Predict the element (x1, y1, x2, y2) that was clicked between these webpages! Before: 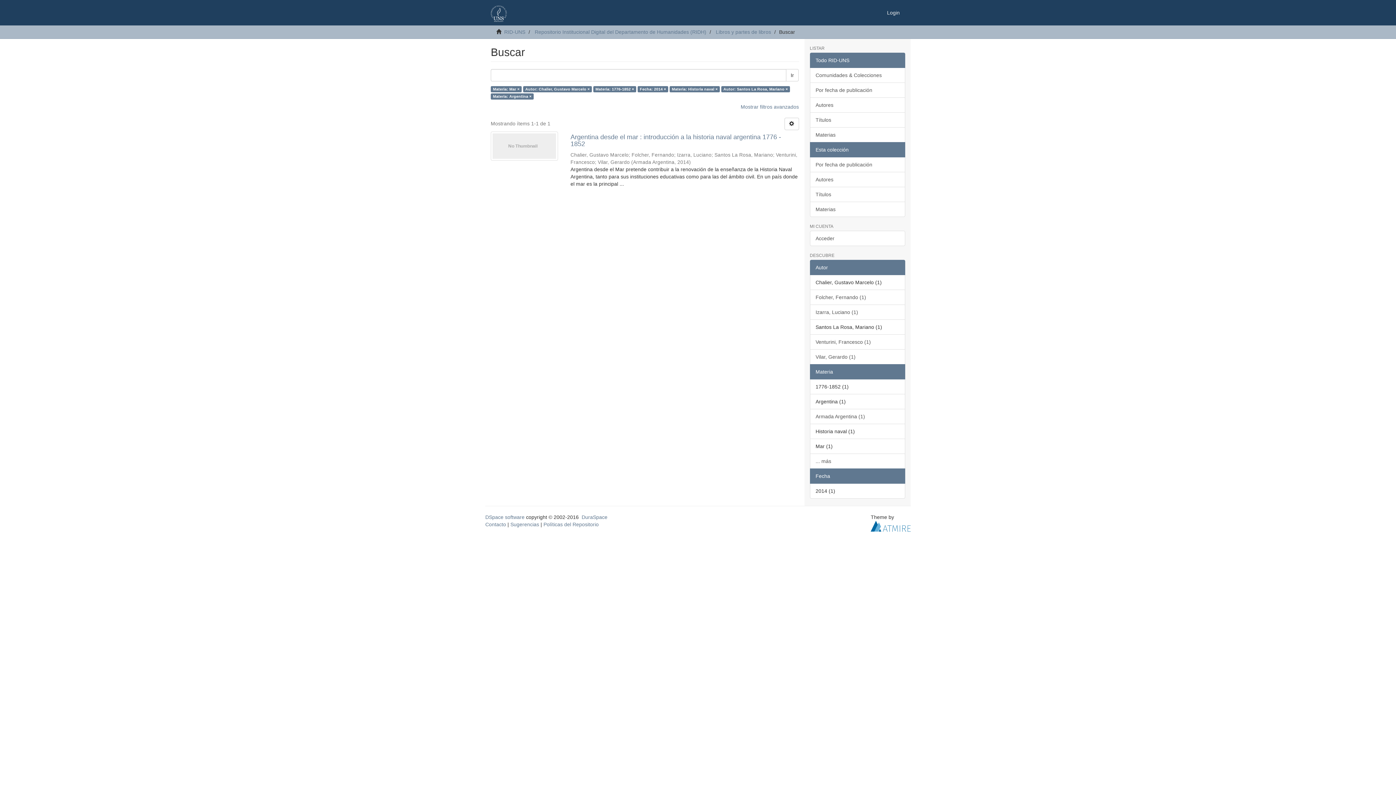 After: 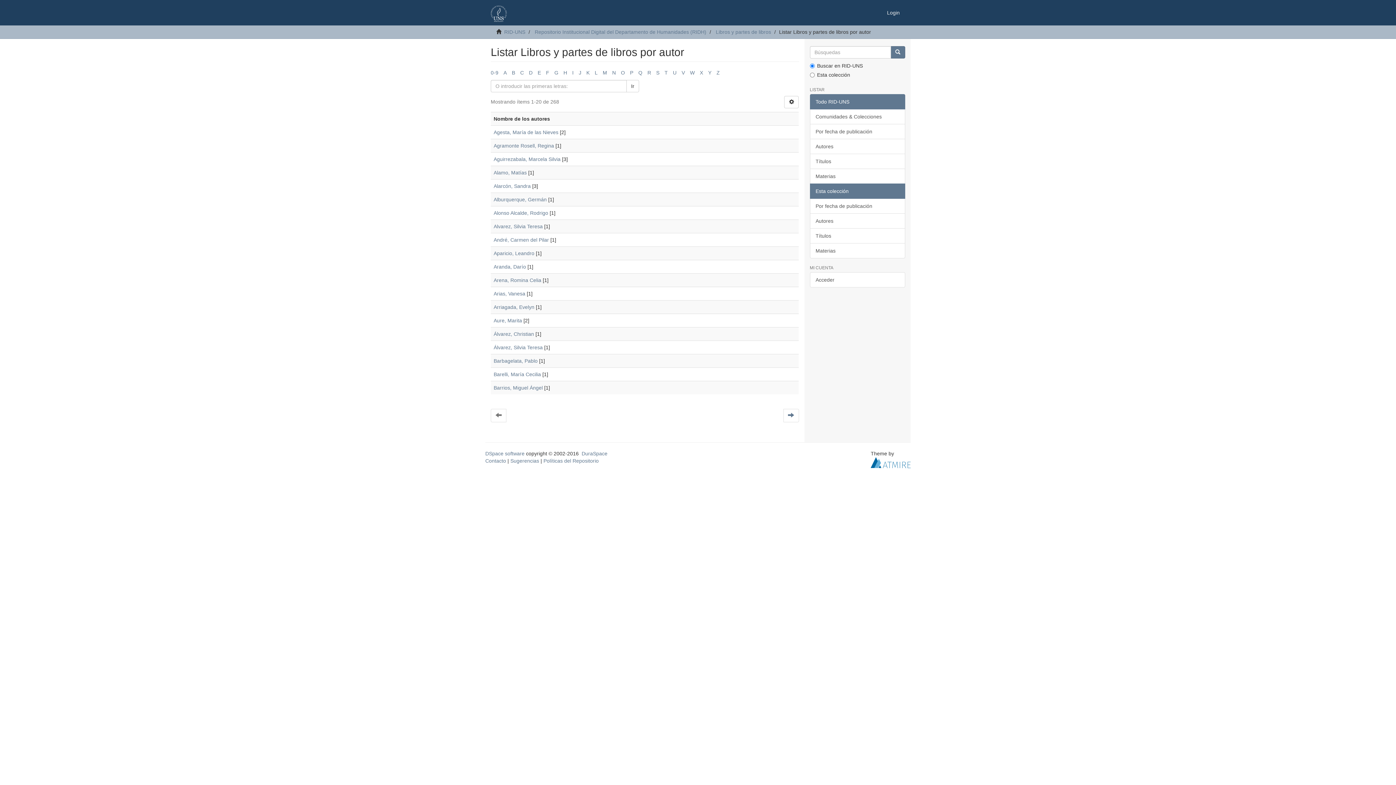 Action: label: Autores bbox: (810, 172, 905, 187)